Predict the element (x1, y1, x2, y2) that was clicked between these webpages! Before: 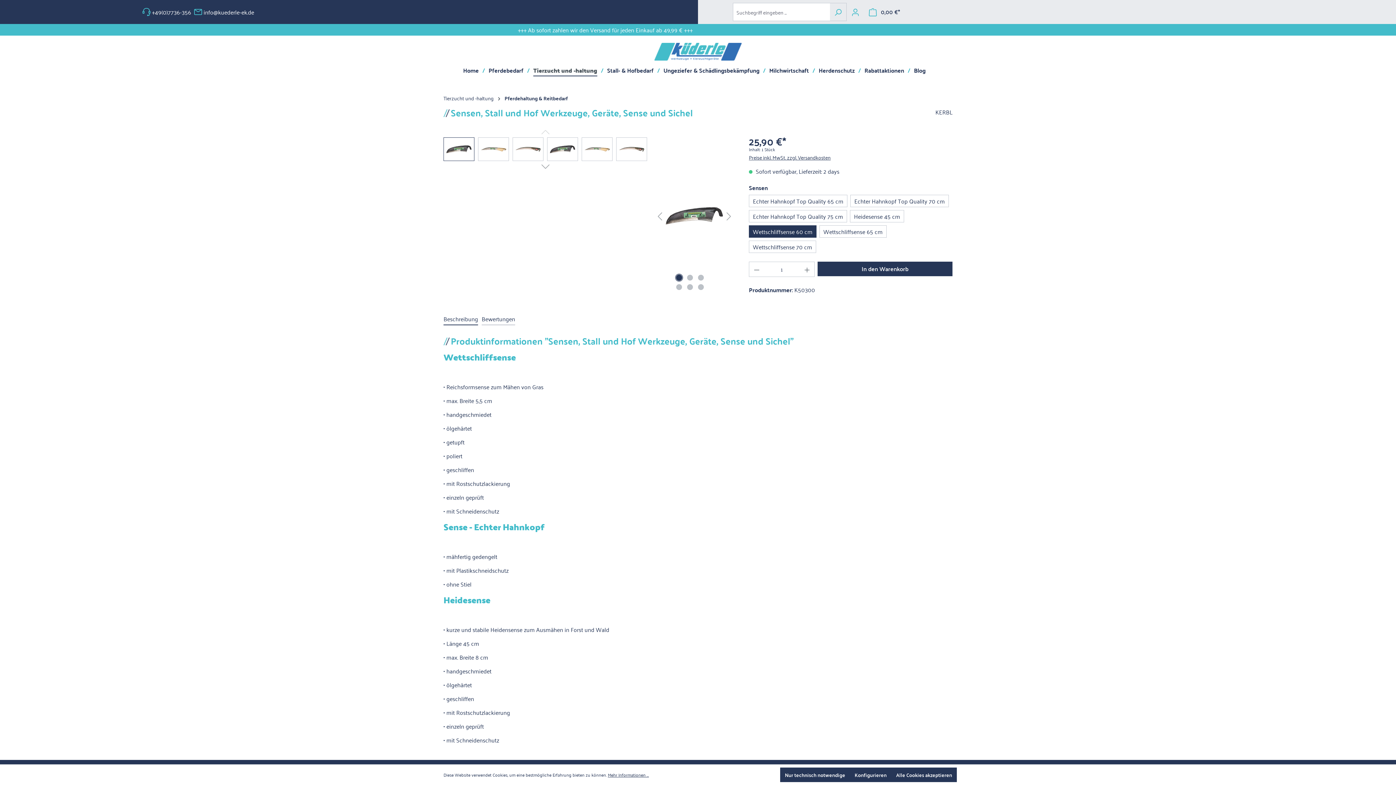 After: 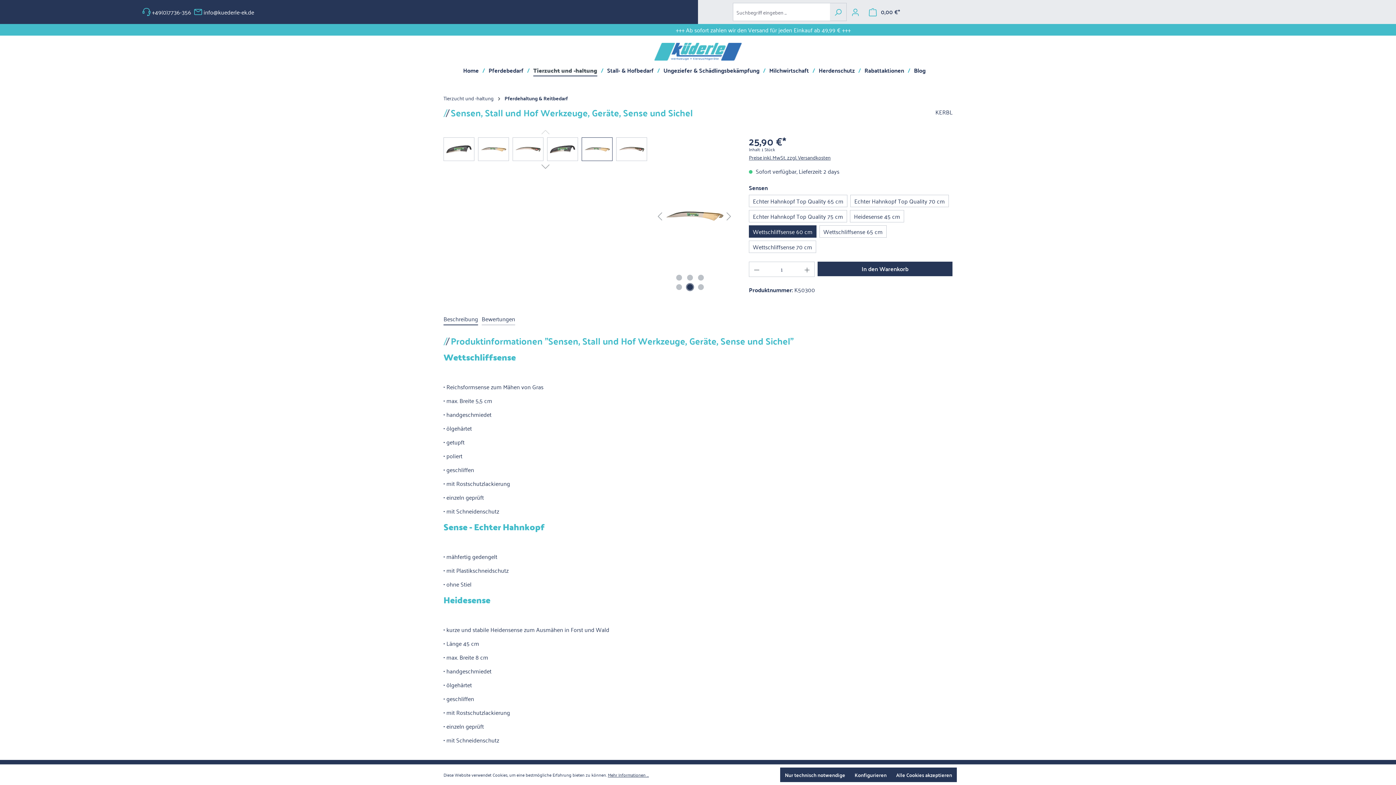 Action: bbox: (687, 284, 693, 290) label: Zeige Bild 5 von 6